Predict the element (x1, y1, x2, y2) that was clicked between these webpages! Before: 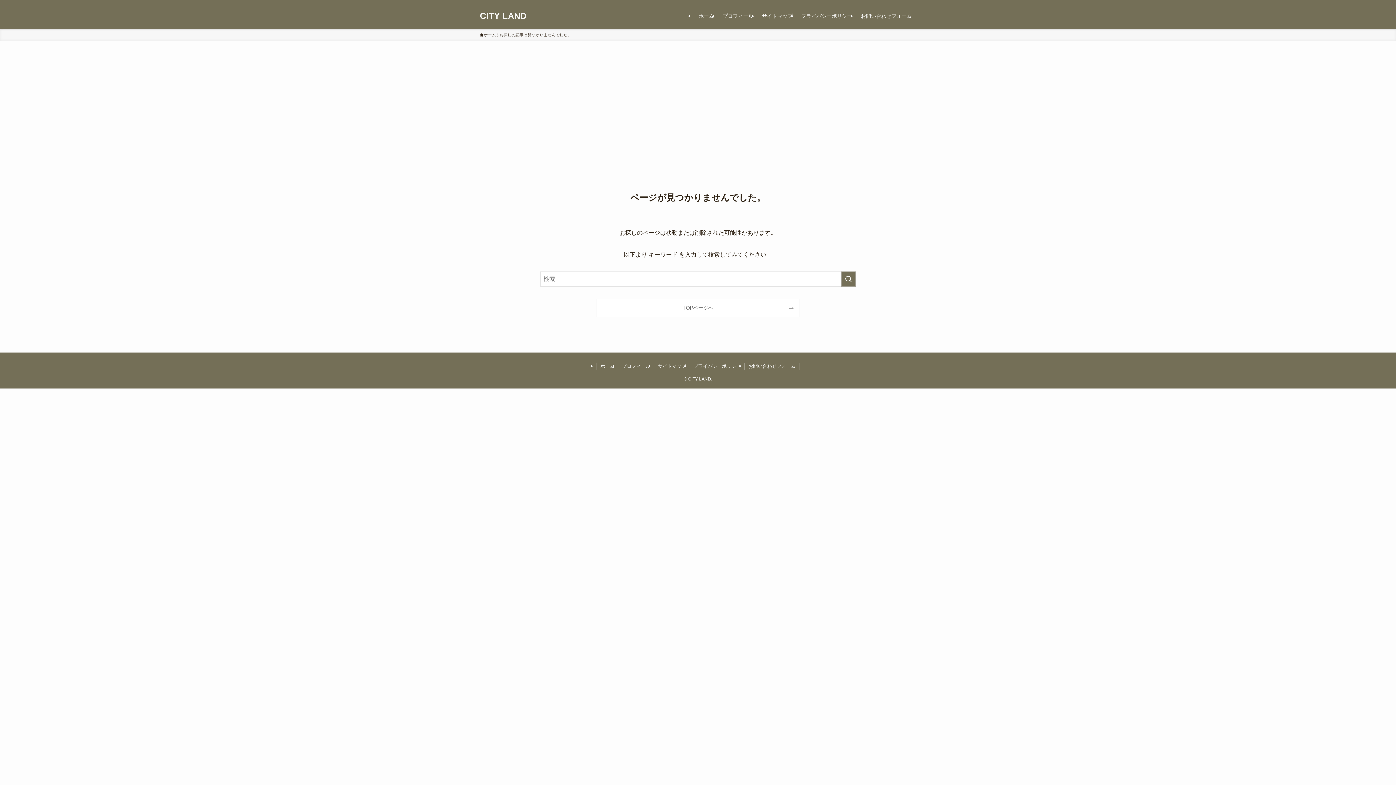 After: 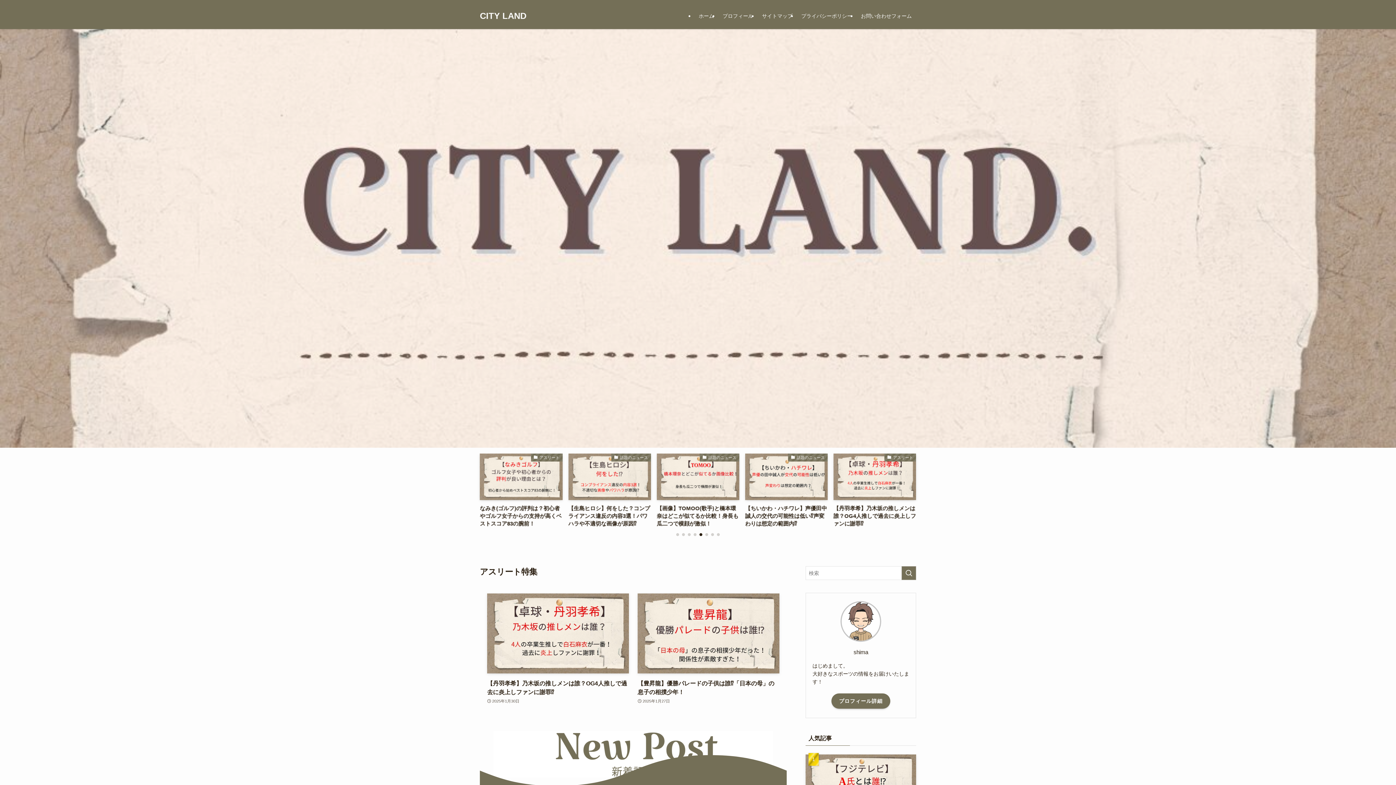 Action: bbox: (480, 11, 526, 20) label: CITY LAND